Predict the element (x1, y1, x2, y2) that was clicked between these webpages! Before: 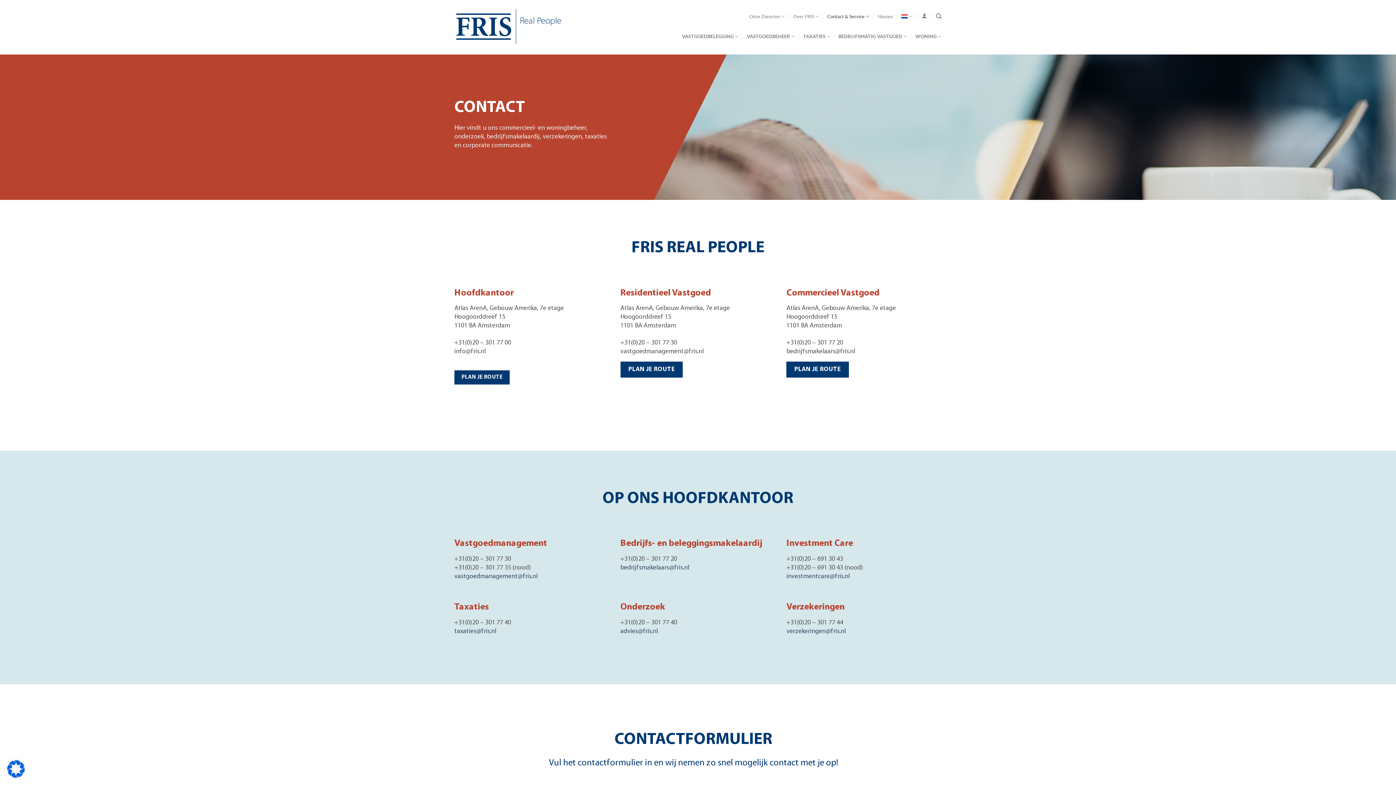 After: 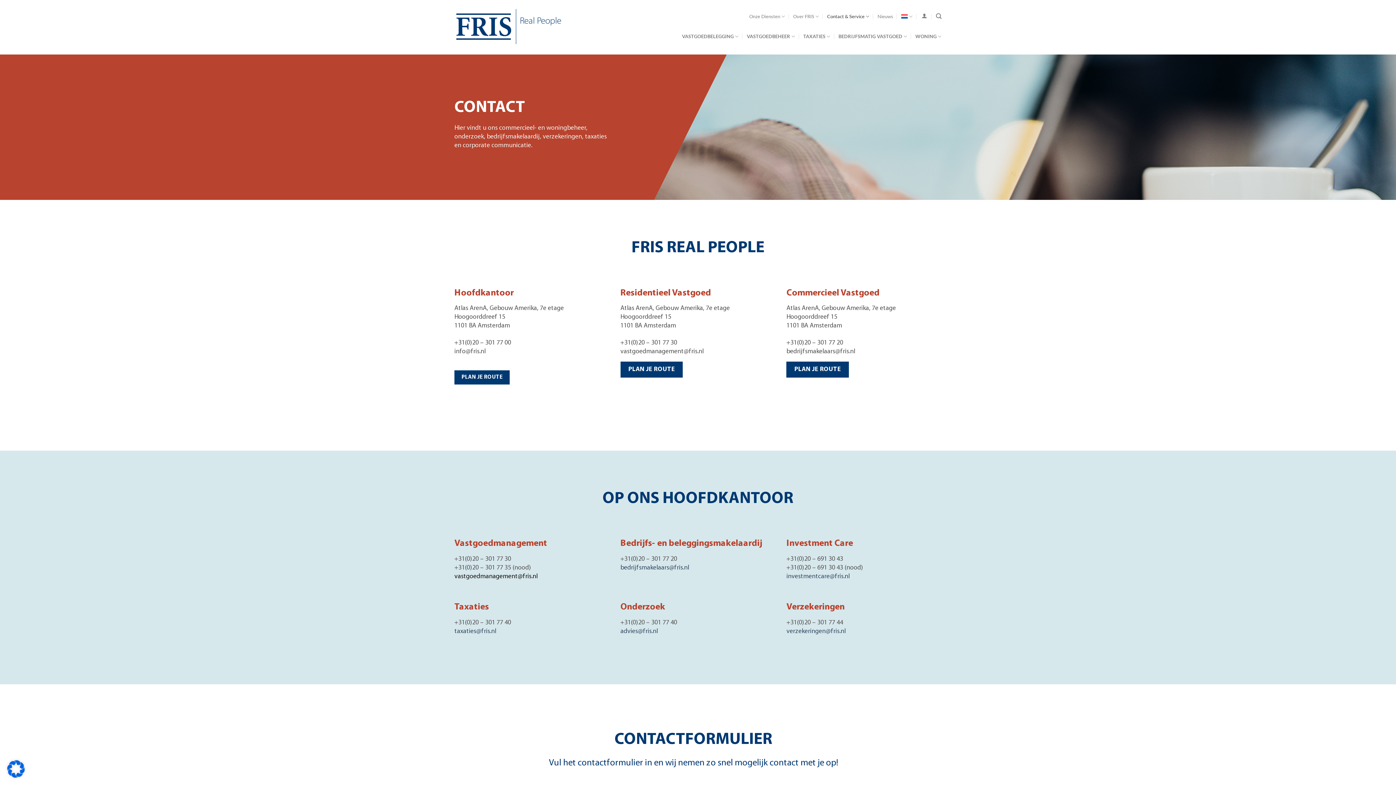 Action: bbox: (454, 573, 537, 580) label: vastgoedmanagement@fris.nl